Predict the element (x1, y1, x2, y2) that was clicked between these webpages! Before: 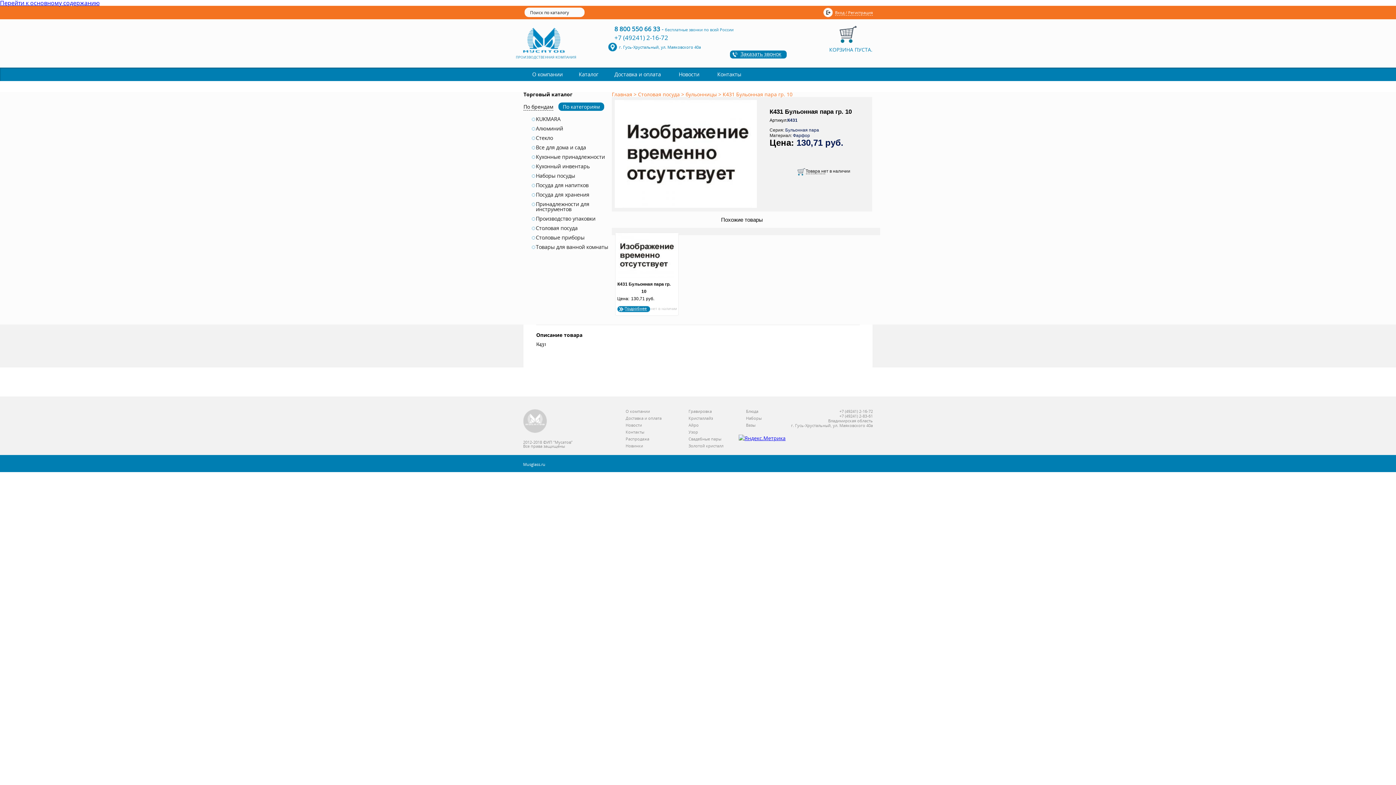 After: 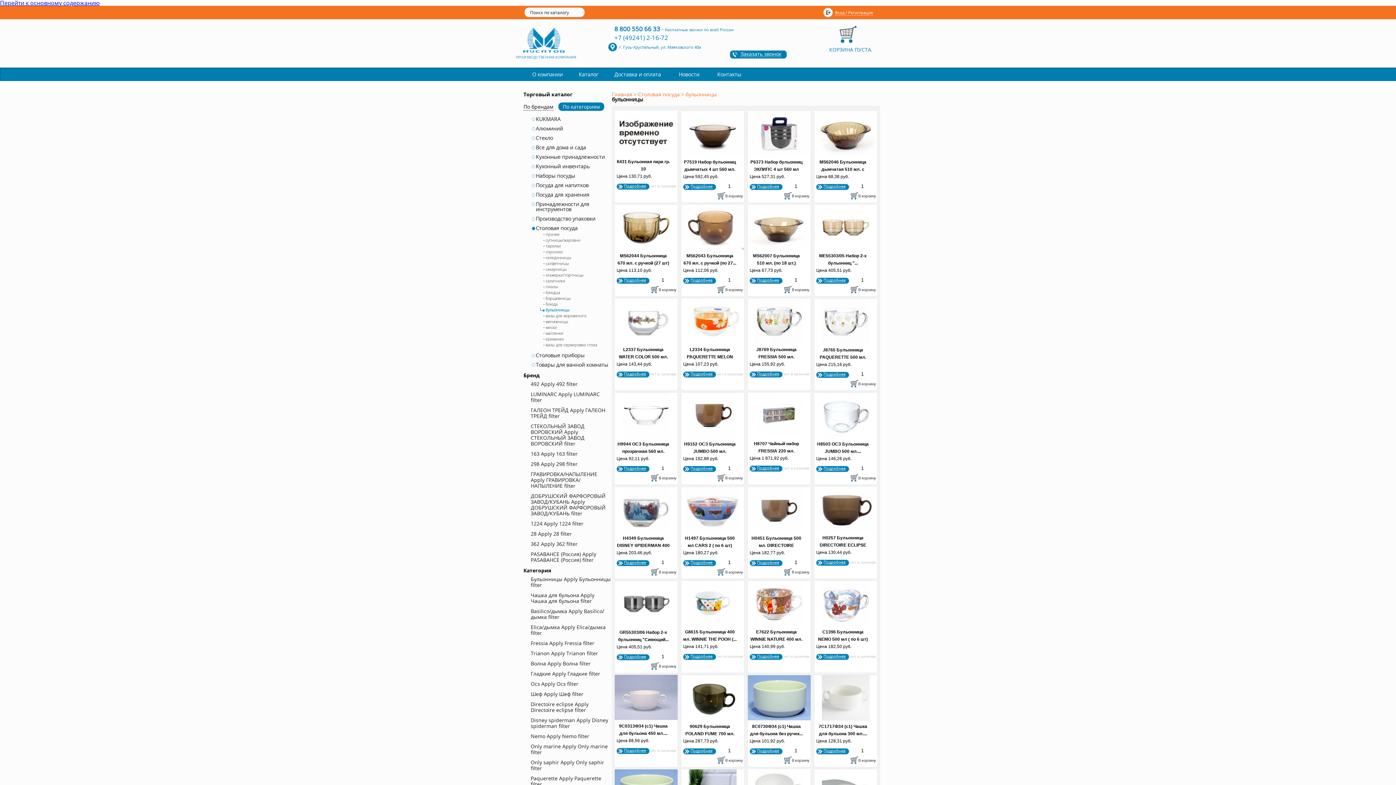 Action: label: бульонницы bbox: (685, 90, 717, 97)